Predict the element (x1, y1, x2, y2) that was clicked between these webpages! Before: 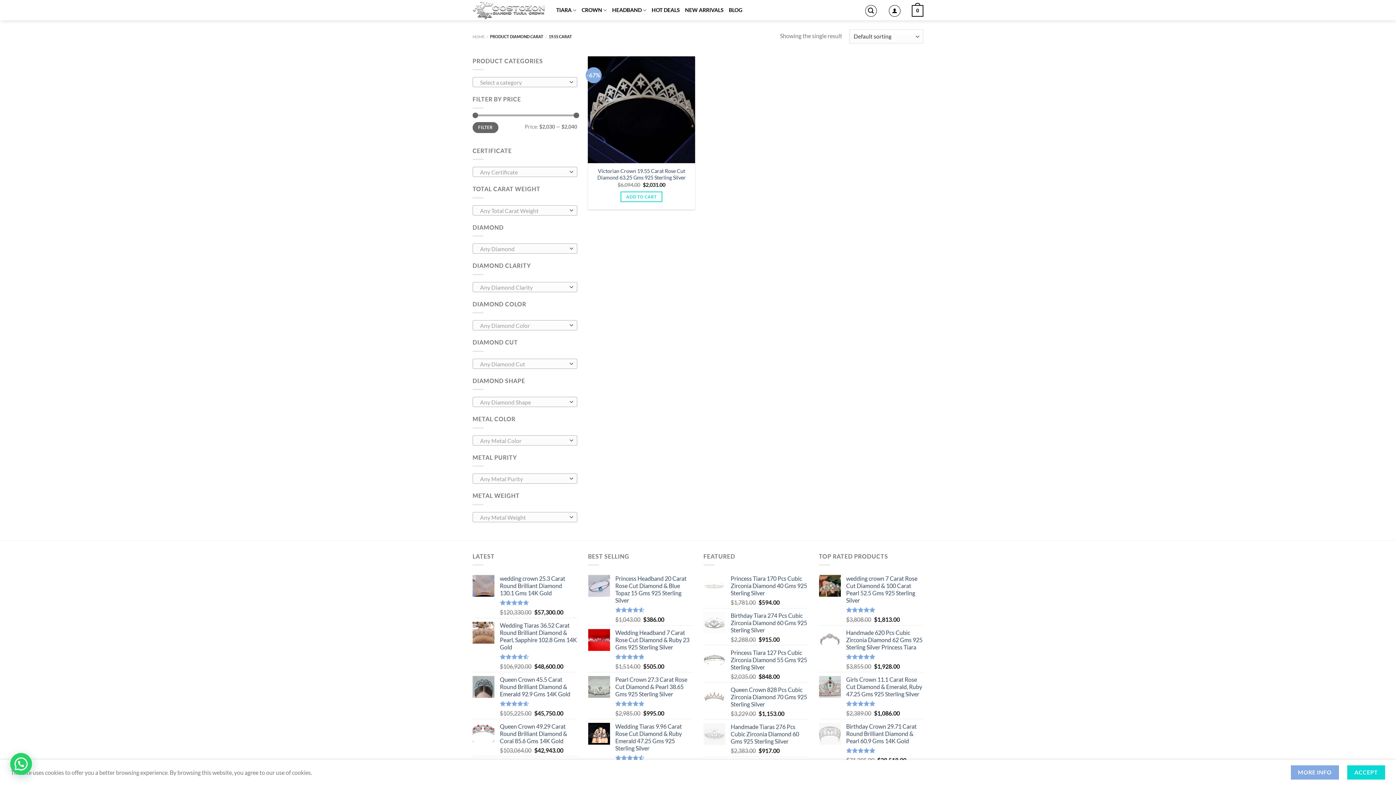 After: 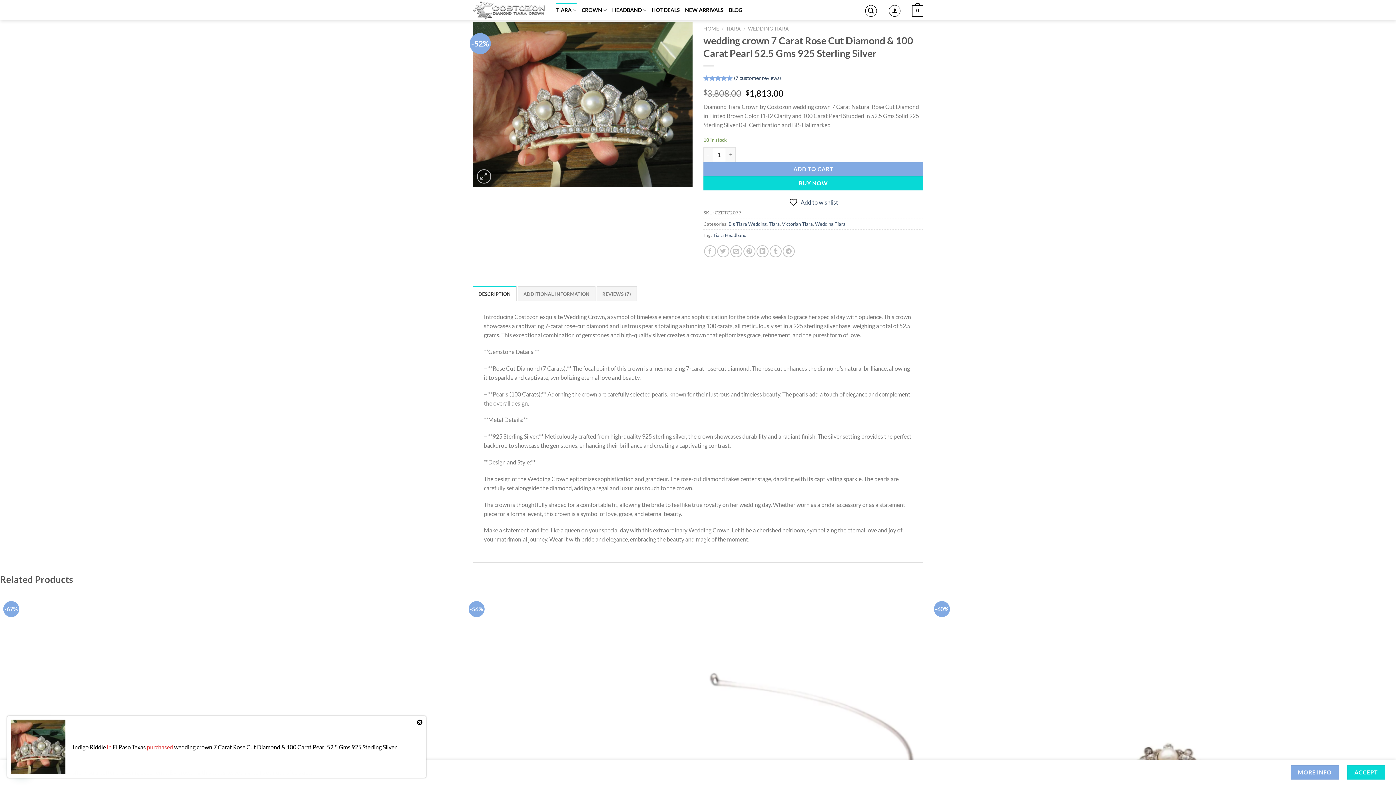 Action: bbox: (846, 575, 923, 604) label: wedding crown 7 Carat Rose Cut Diamond & 100 Carat Pearl 52.5 Gms 925 Sterling Silver